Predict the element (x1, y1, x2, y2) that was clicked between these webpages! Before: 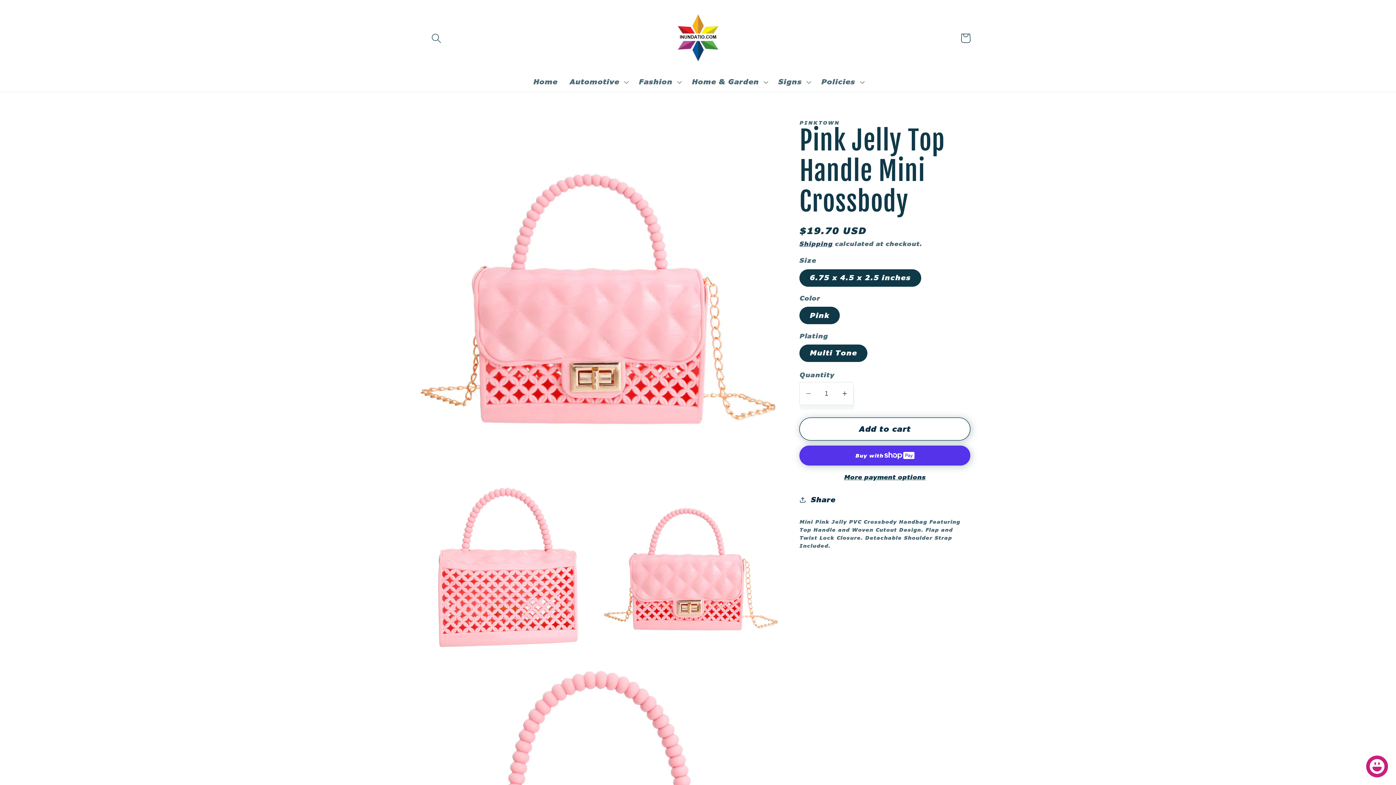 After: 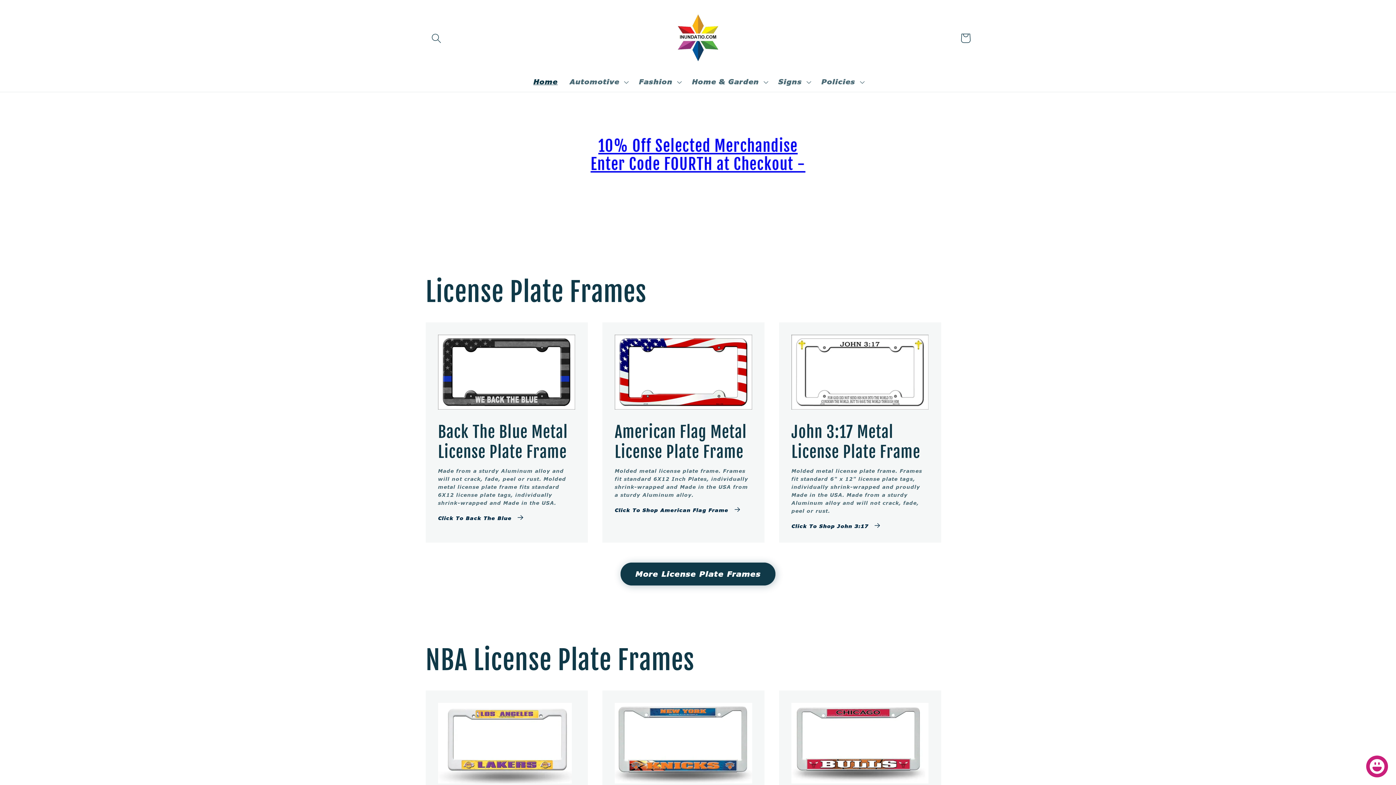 Action: bbox: (672, 9, 723, 66)